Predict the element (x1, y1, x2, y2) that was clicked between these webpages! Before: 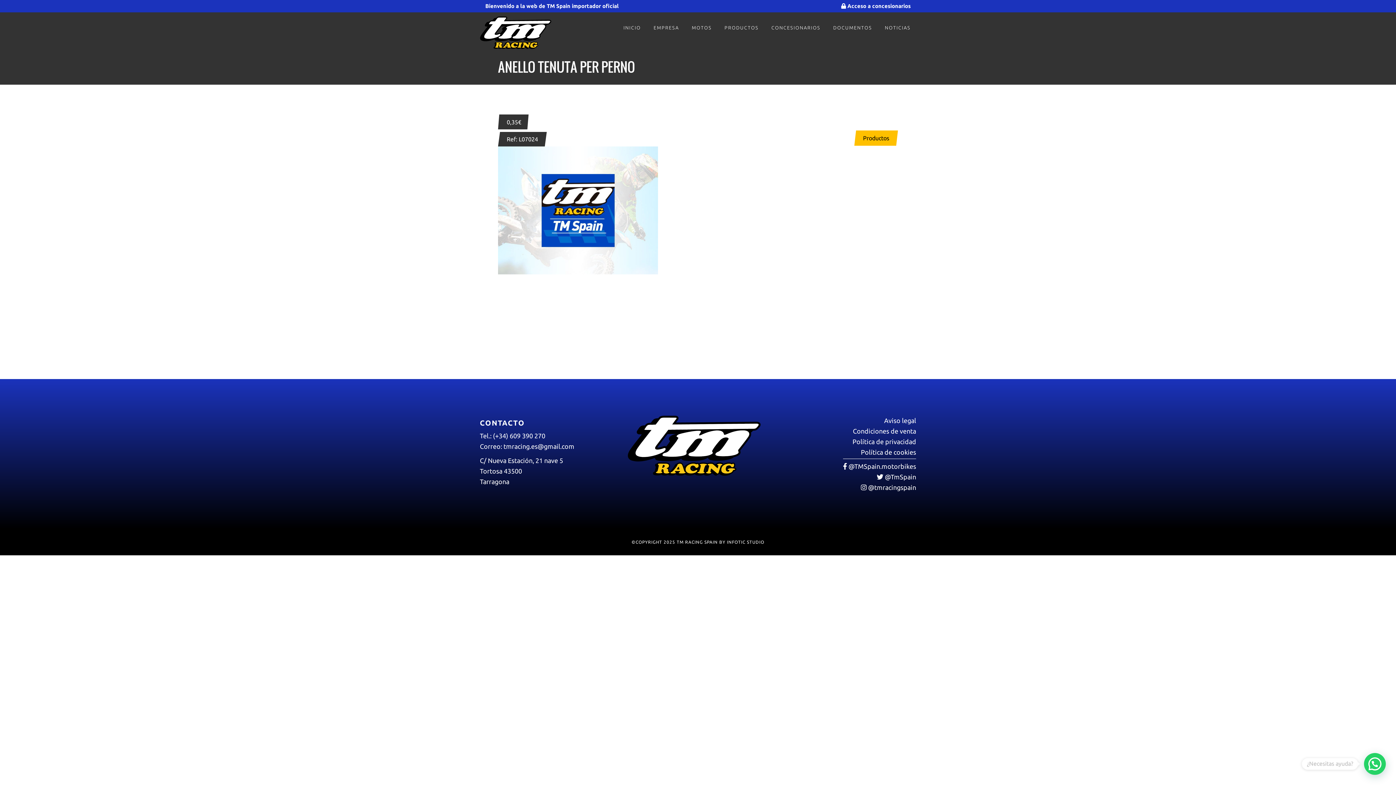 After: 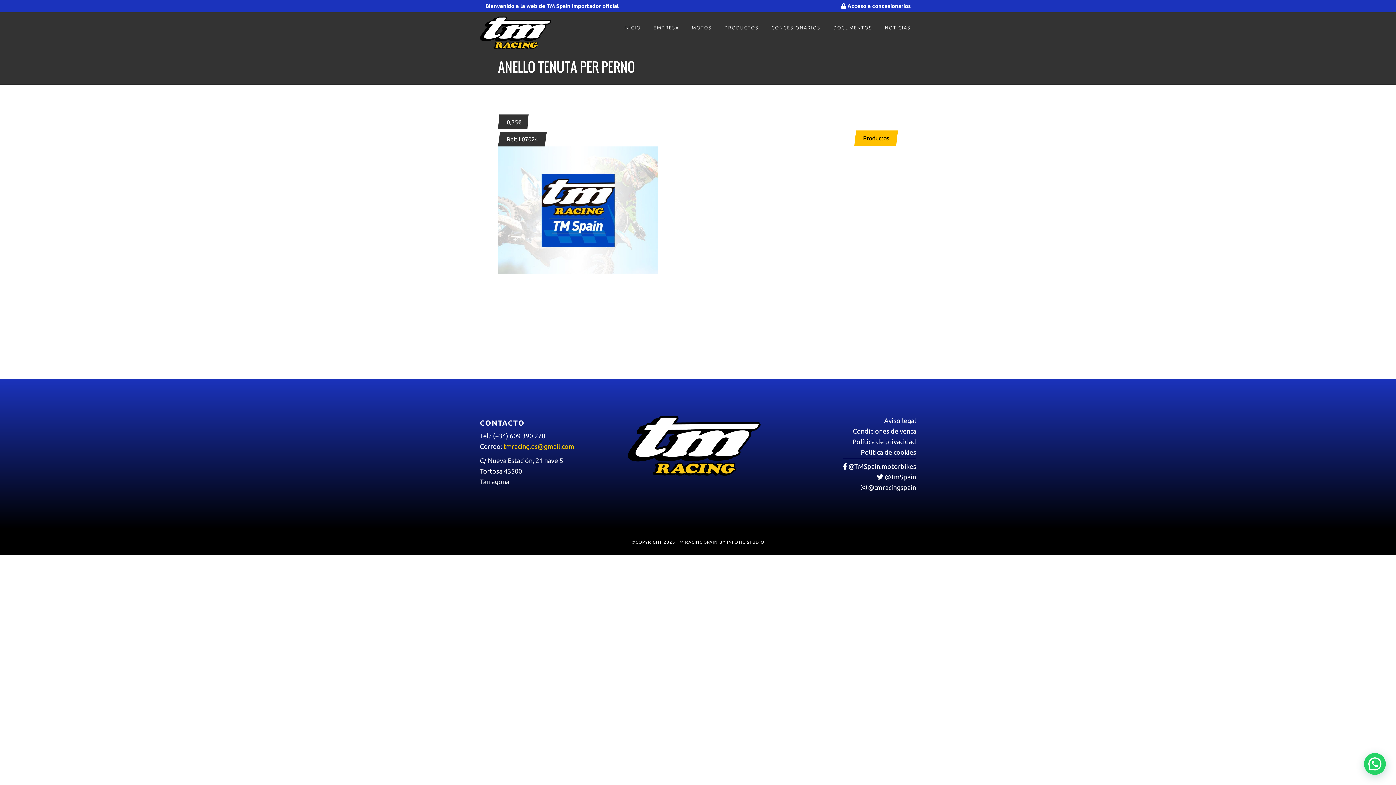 Action: bbox: (503, 442, 574, 450) label: tmracing.es@gmail.com